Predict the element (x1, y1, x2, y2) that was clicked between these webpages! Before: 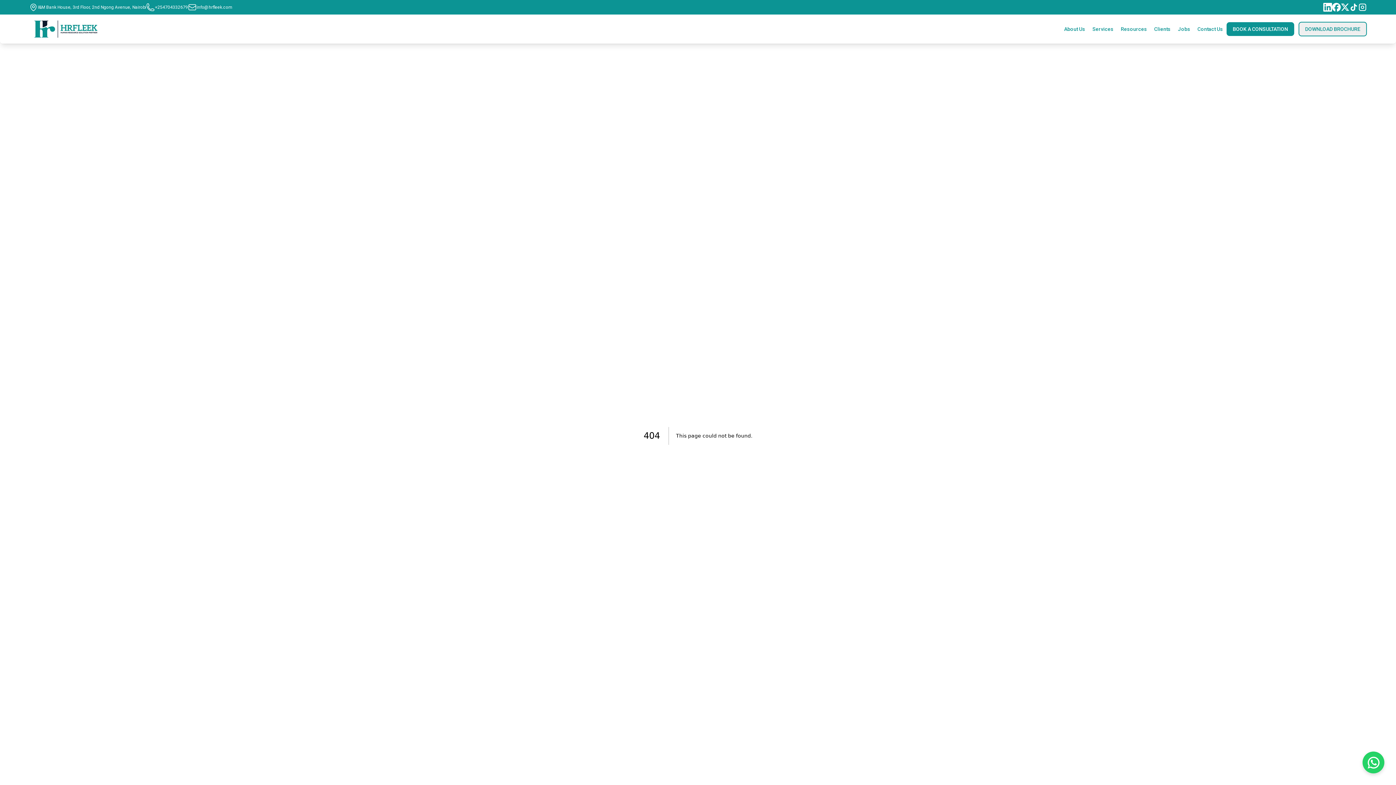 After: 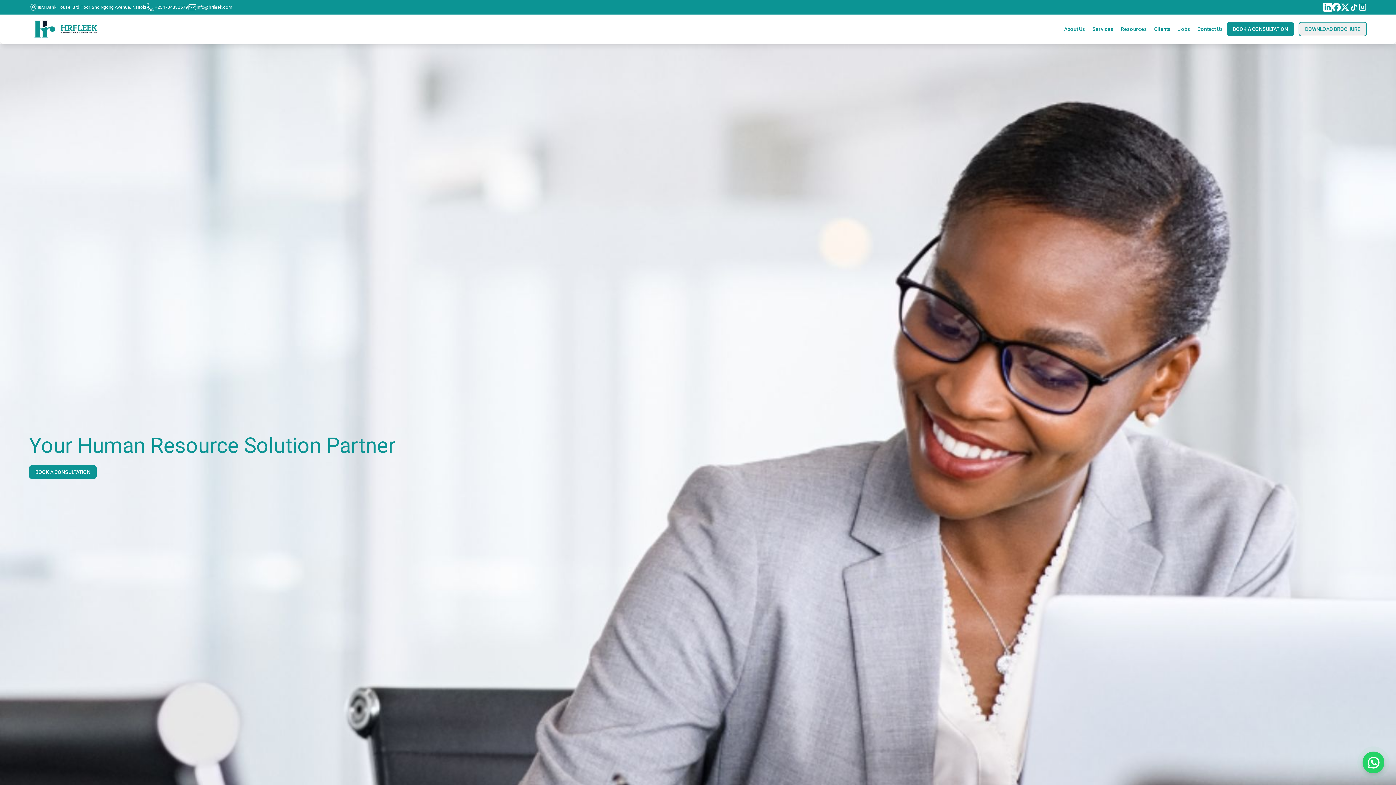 Action: label: Go back to Homepage bbox: (29, 18, 101, 39)